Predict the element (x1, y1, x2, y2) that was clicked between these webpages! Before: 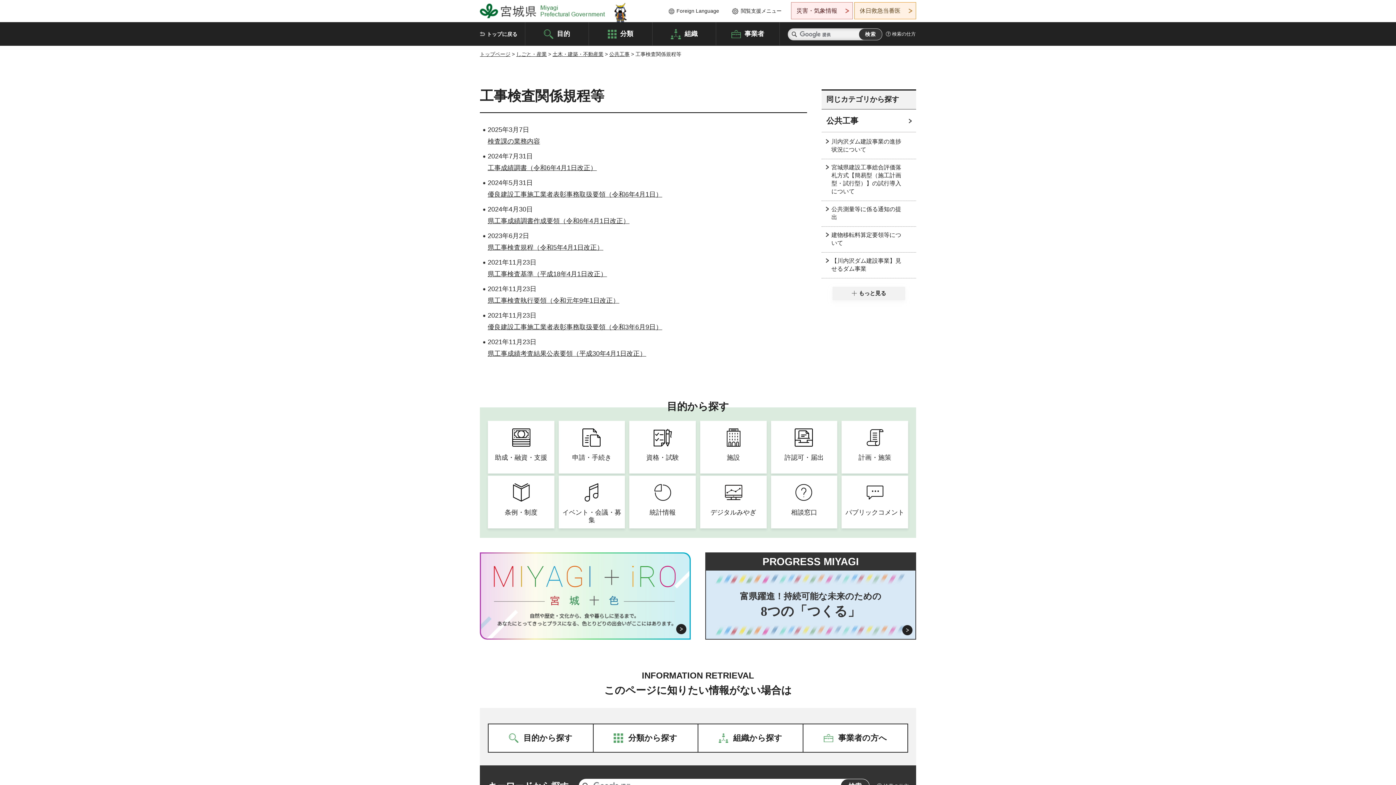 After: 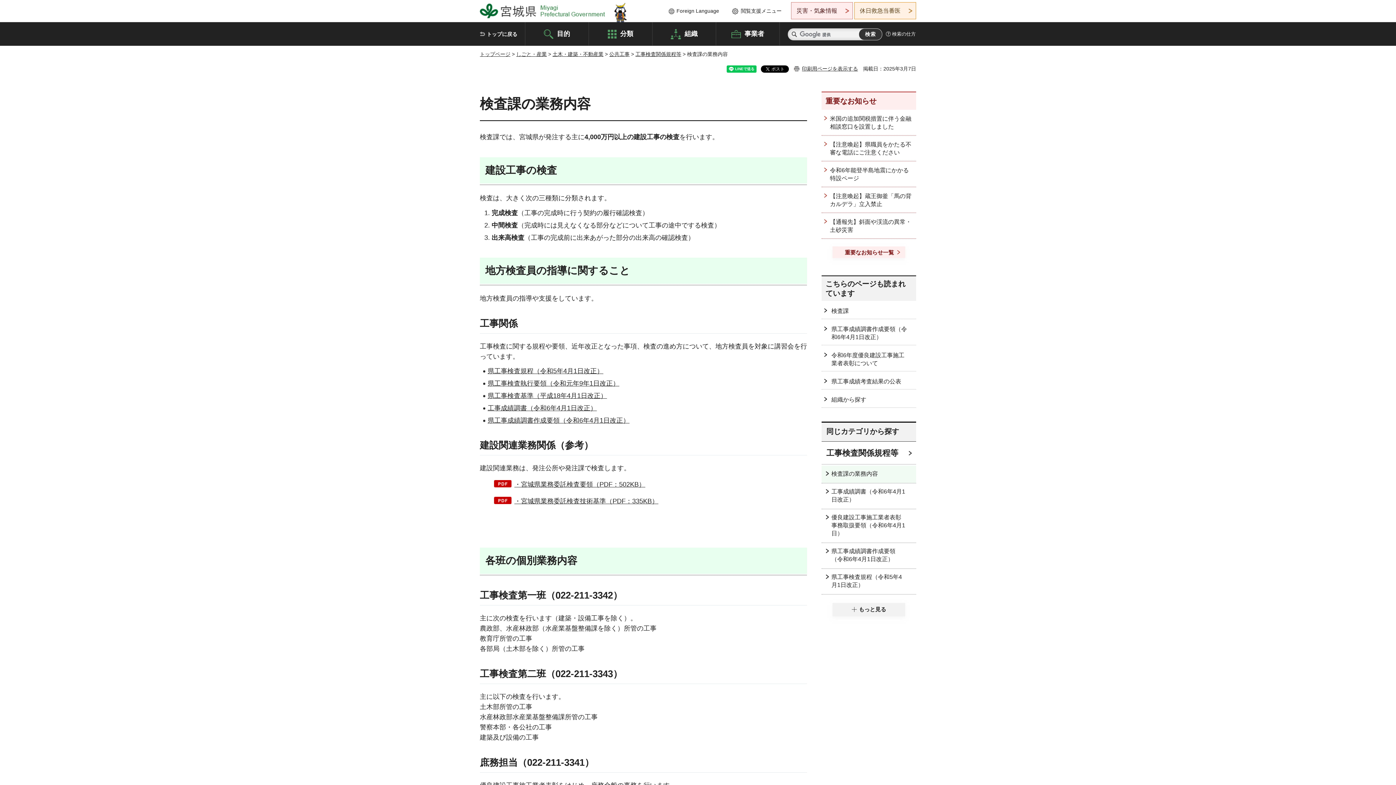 Action: label: 検査課の業務内容 bbox: (487, 137, 540, 145)